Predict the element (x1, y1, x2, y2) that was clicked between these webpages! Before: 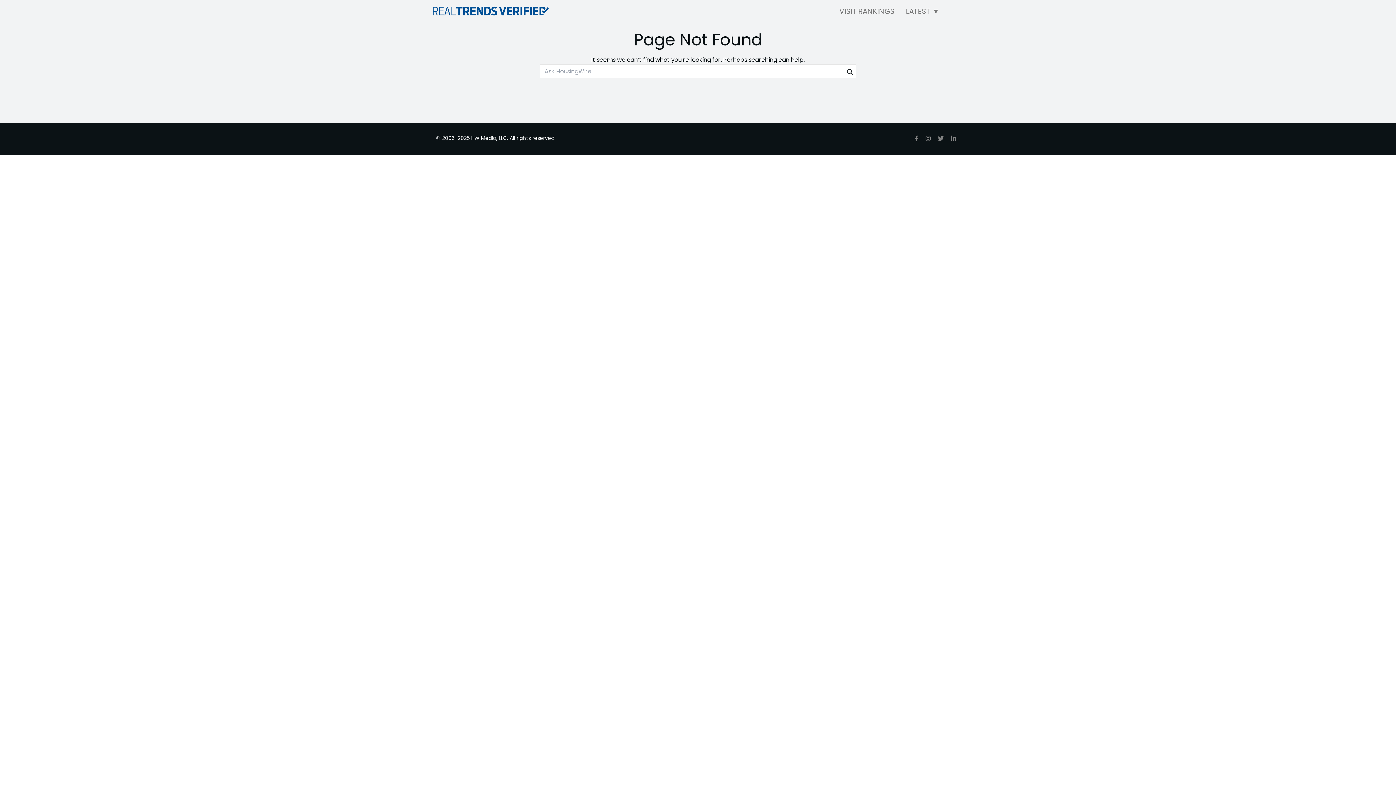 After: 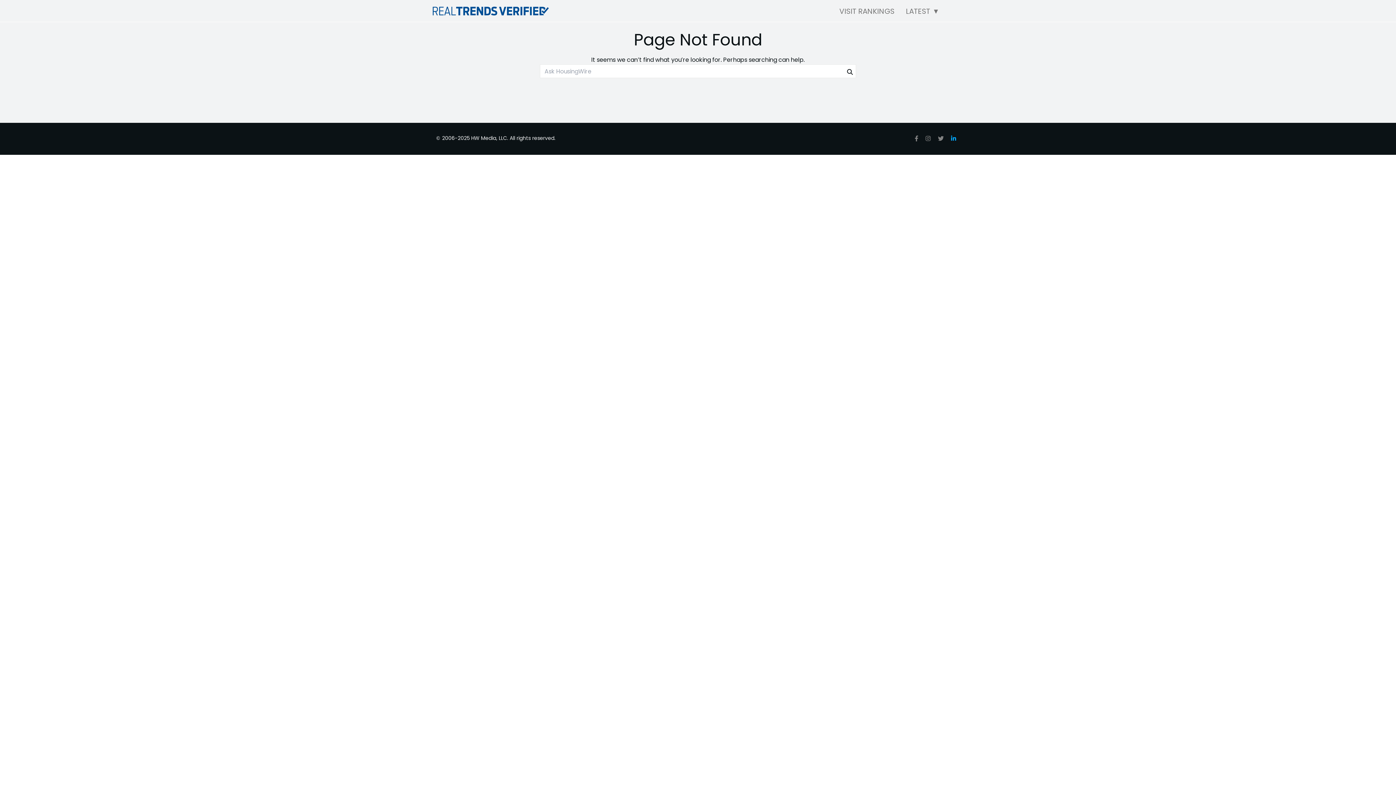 Action: label: LinkedIn bbox: (949, 132, 957, 144)